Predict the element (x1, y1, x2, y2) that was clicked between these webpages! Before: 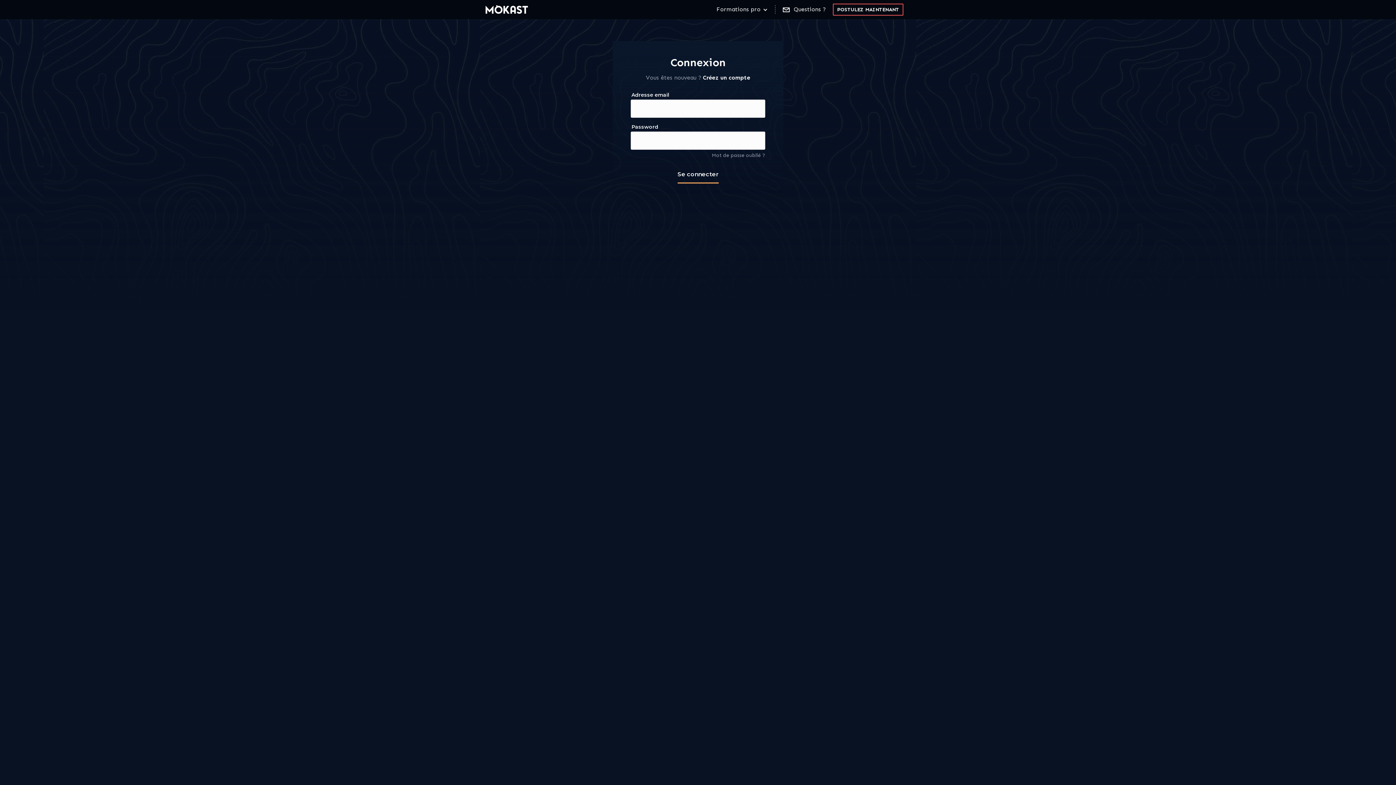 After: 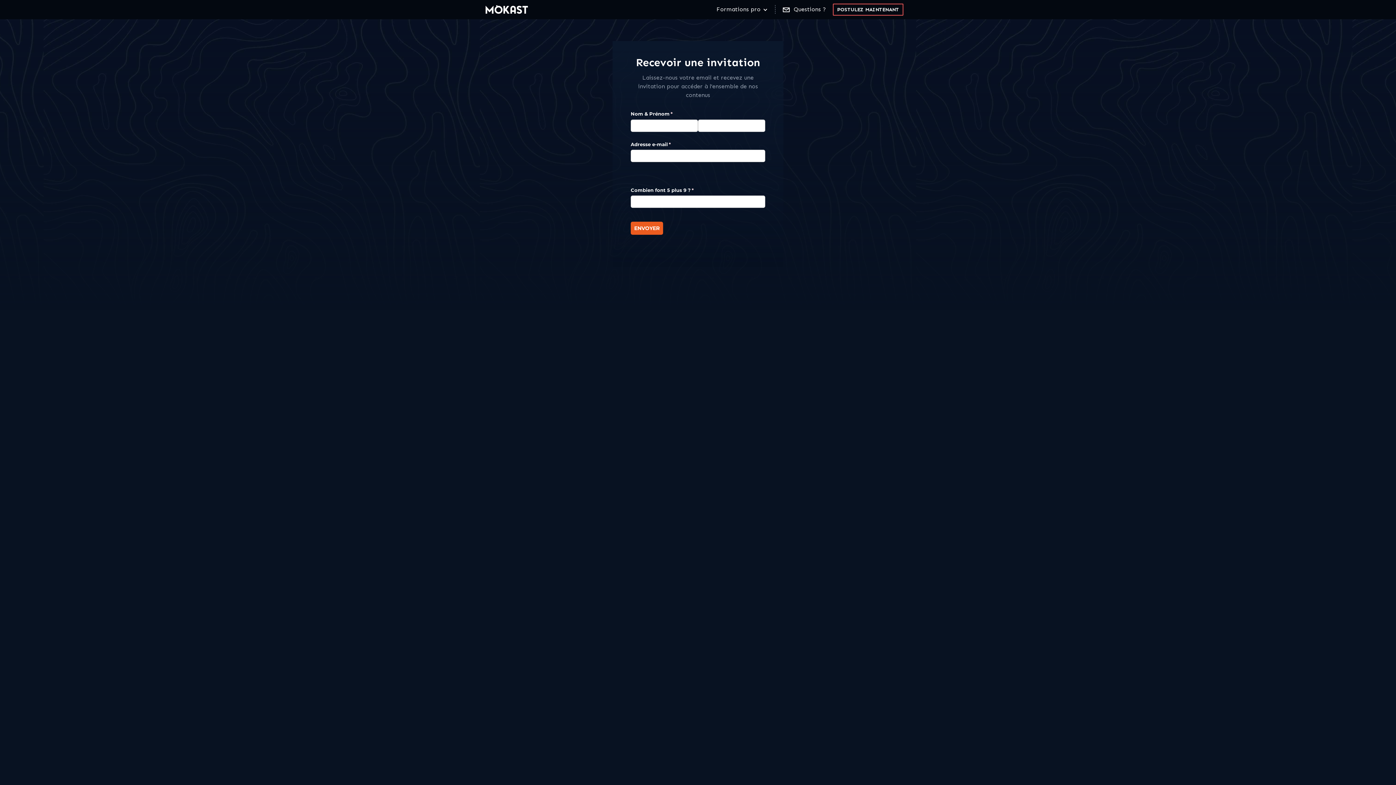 Action: bbox: (703, 74, 750, 81) label: Créez un compte